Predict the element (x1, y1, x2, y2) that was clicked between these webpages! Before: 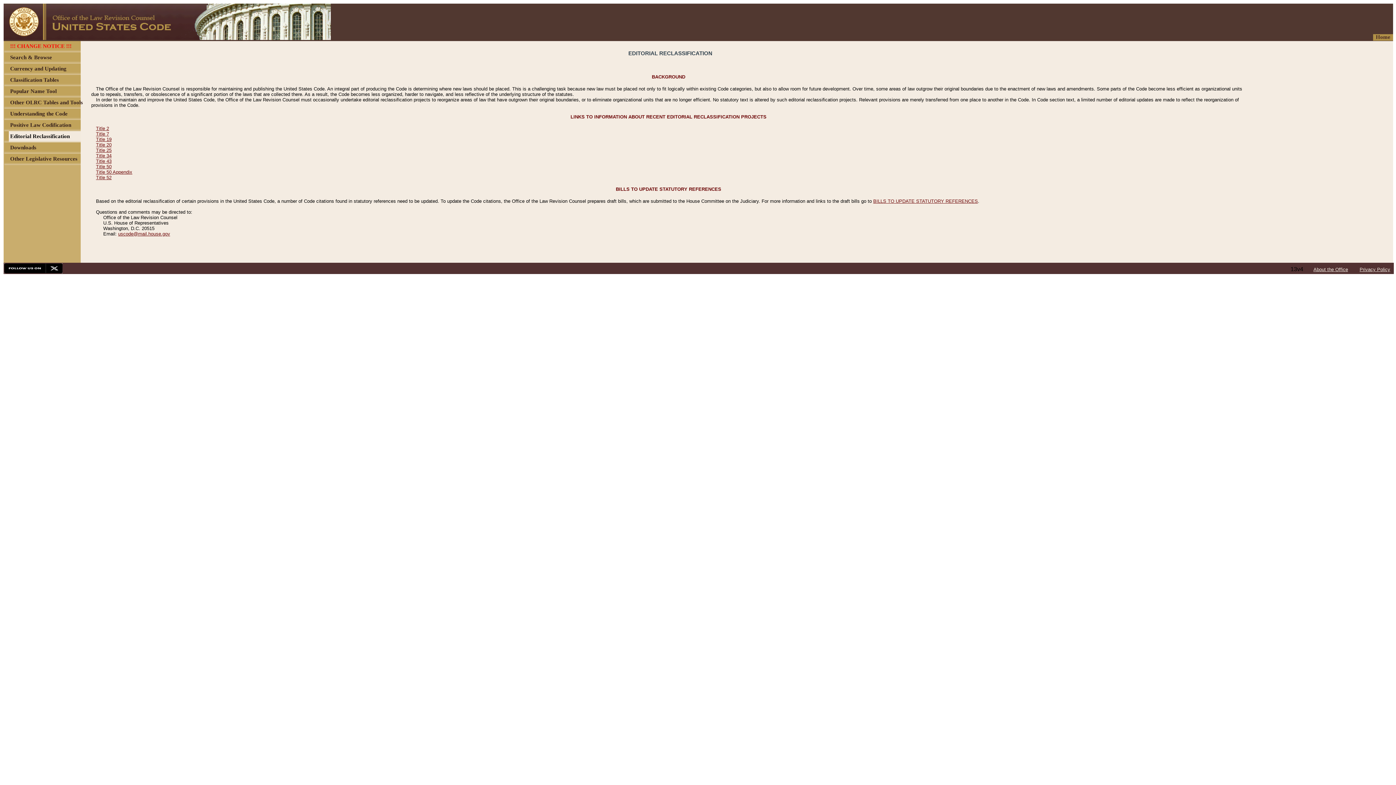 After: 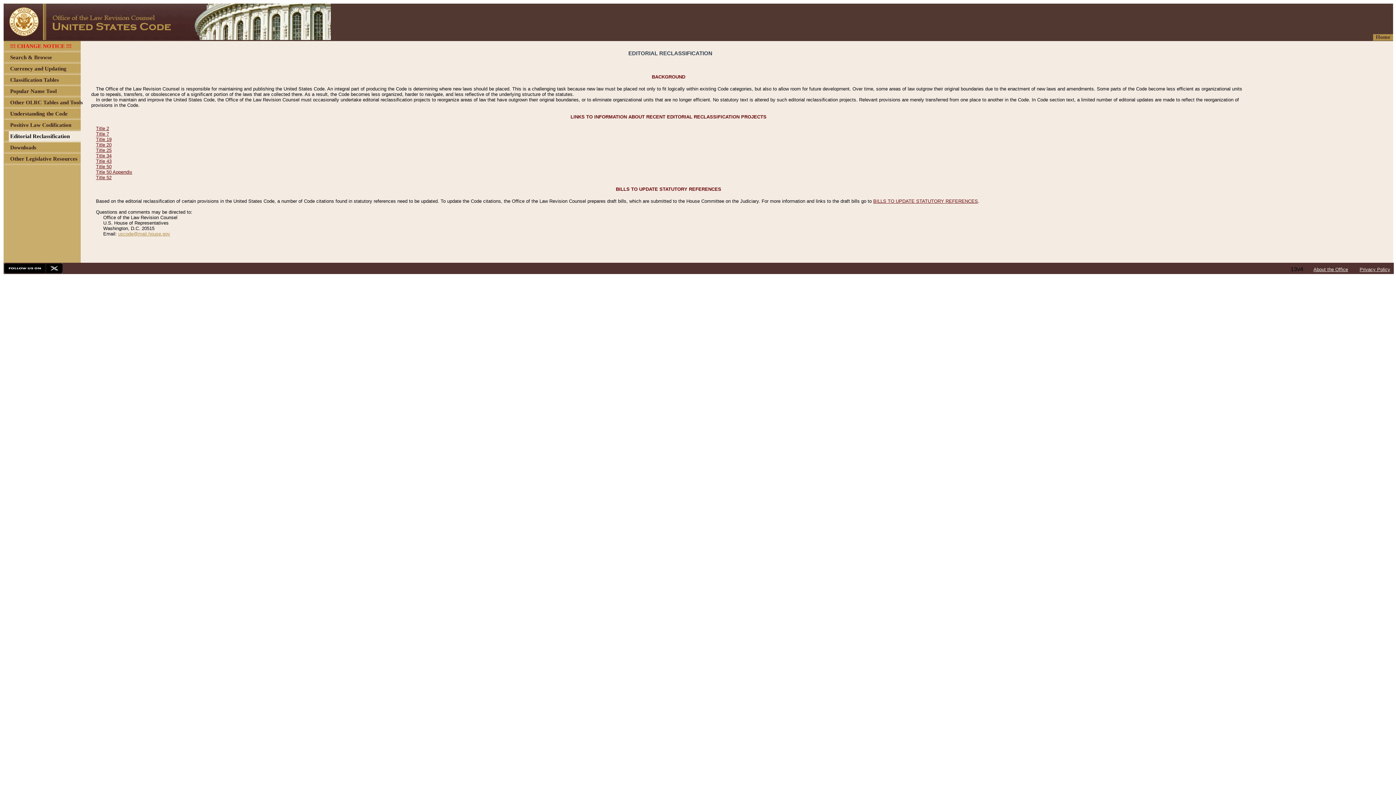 Action: bbox: (118, 231, 170, 236) label: uscode@mail.house.gov